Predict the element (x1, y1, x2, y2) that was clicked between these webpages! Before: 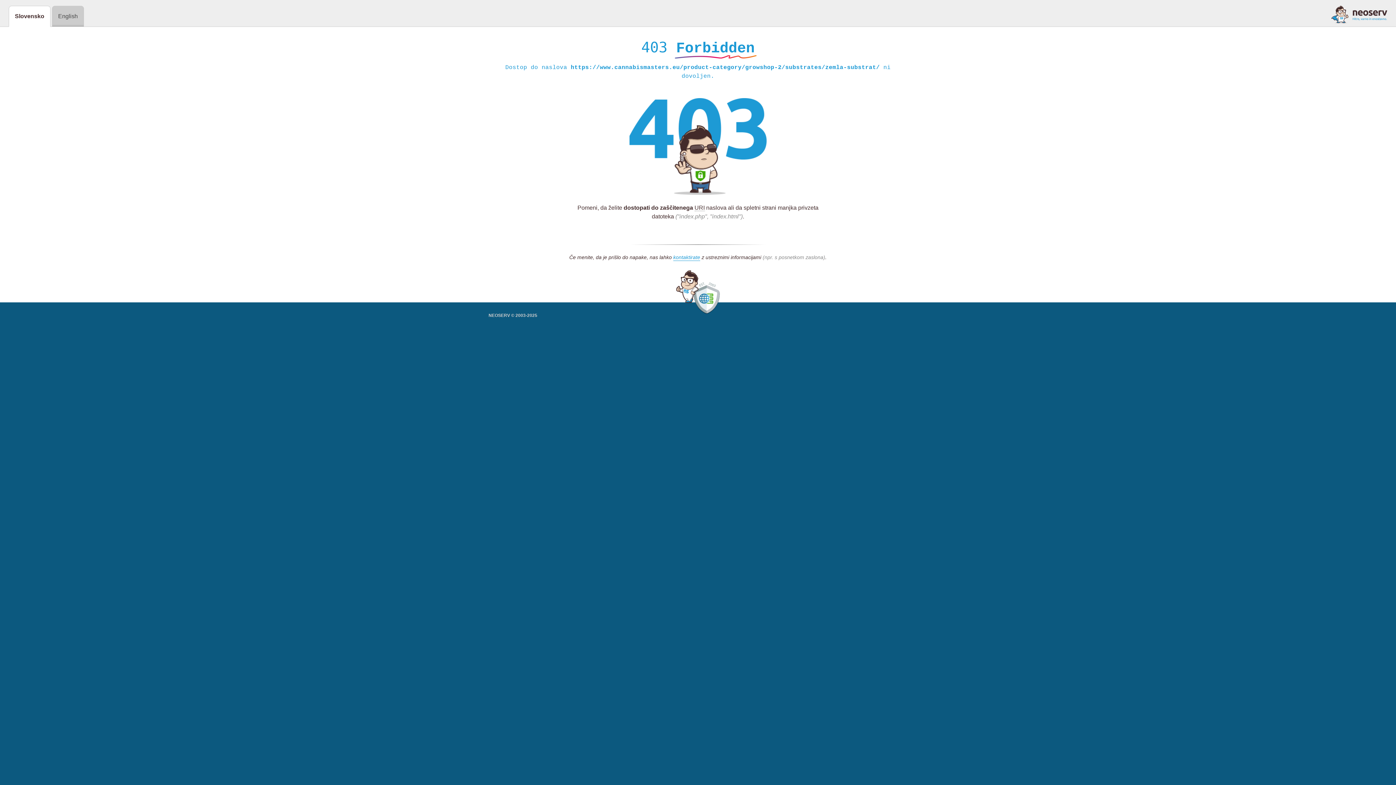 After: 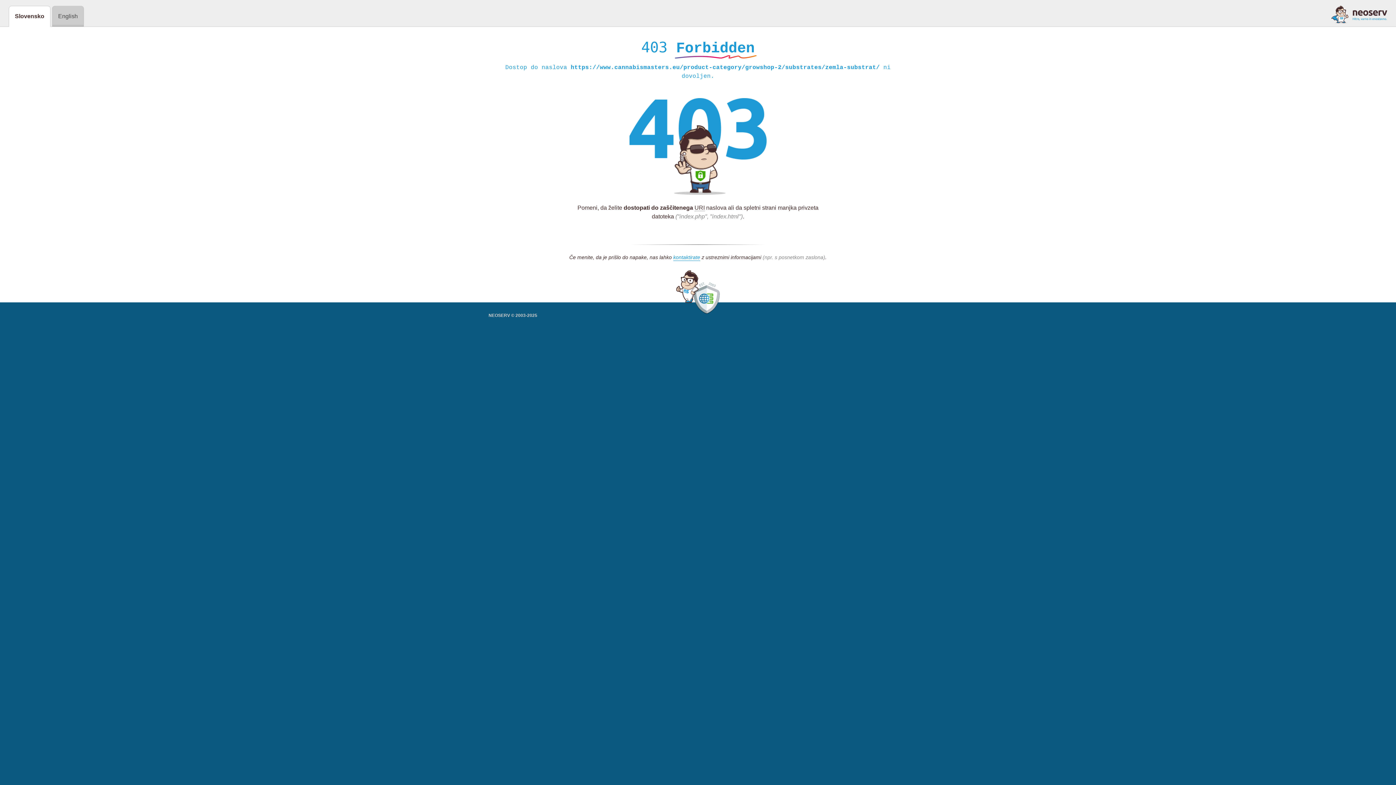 Action: bbox: (1331, 5, 1387, 23)